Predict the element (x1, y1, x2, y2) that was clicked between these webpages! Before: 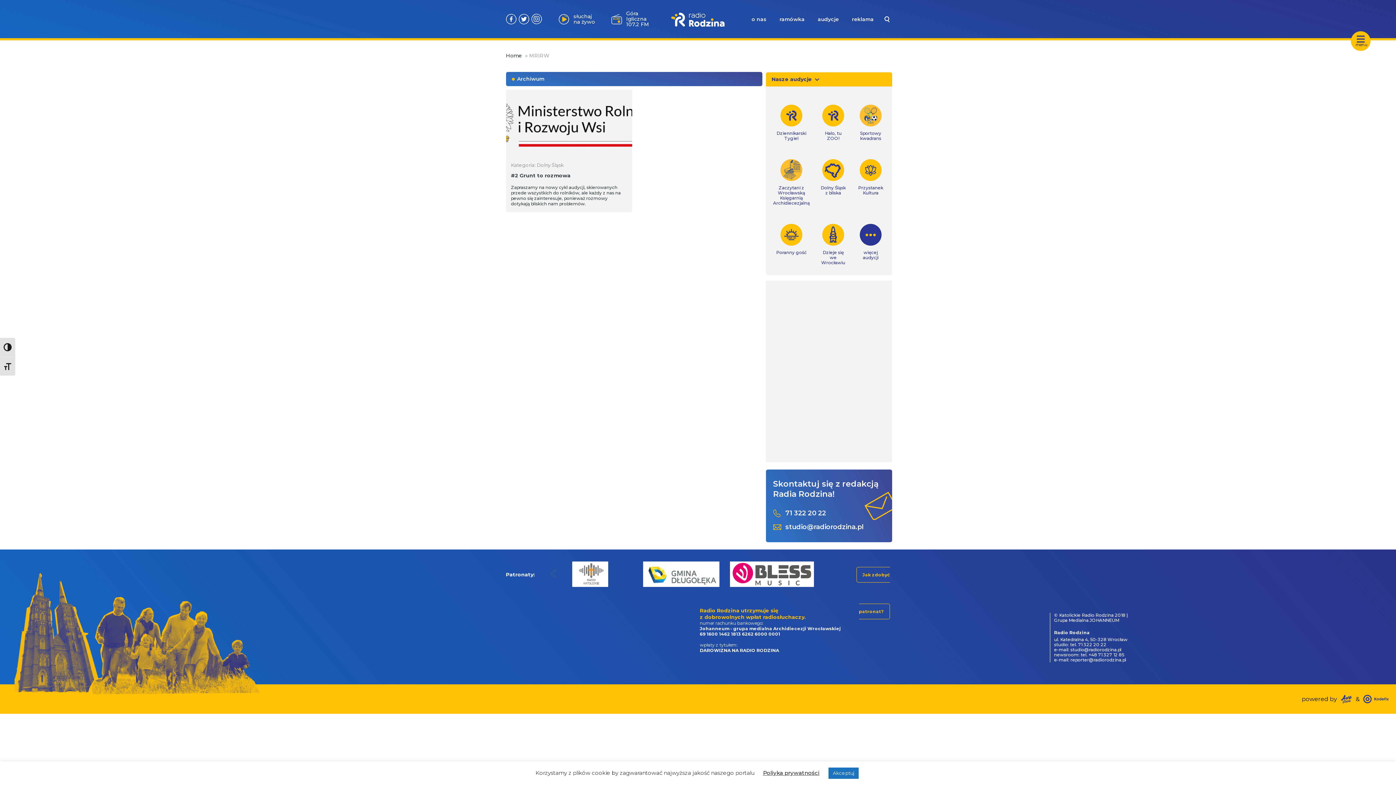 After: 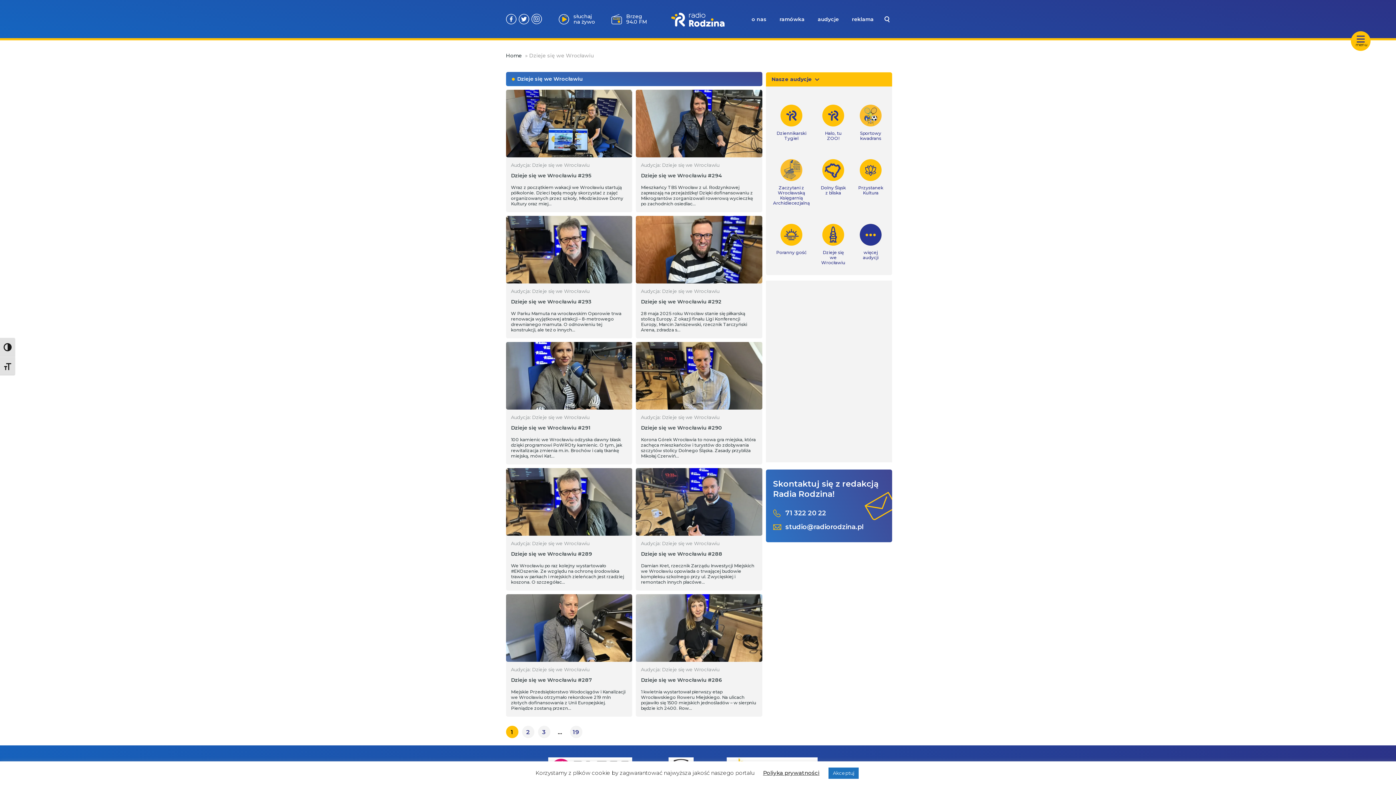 Action: label: Dzieje się we Wrocławiu bbox: (819, 224, 847, 265)